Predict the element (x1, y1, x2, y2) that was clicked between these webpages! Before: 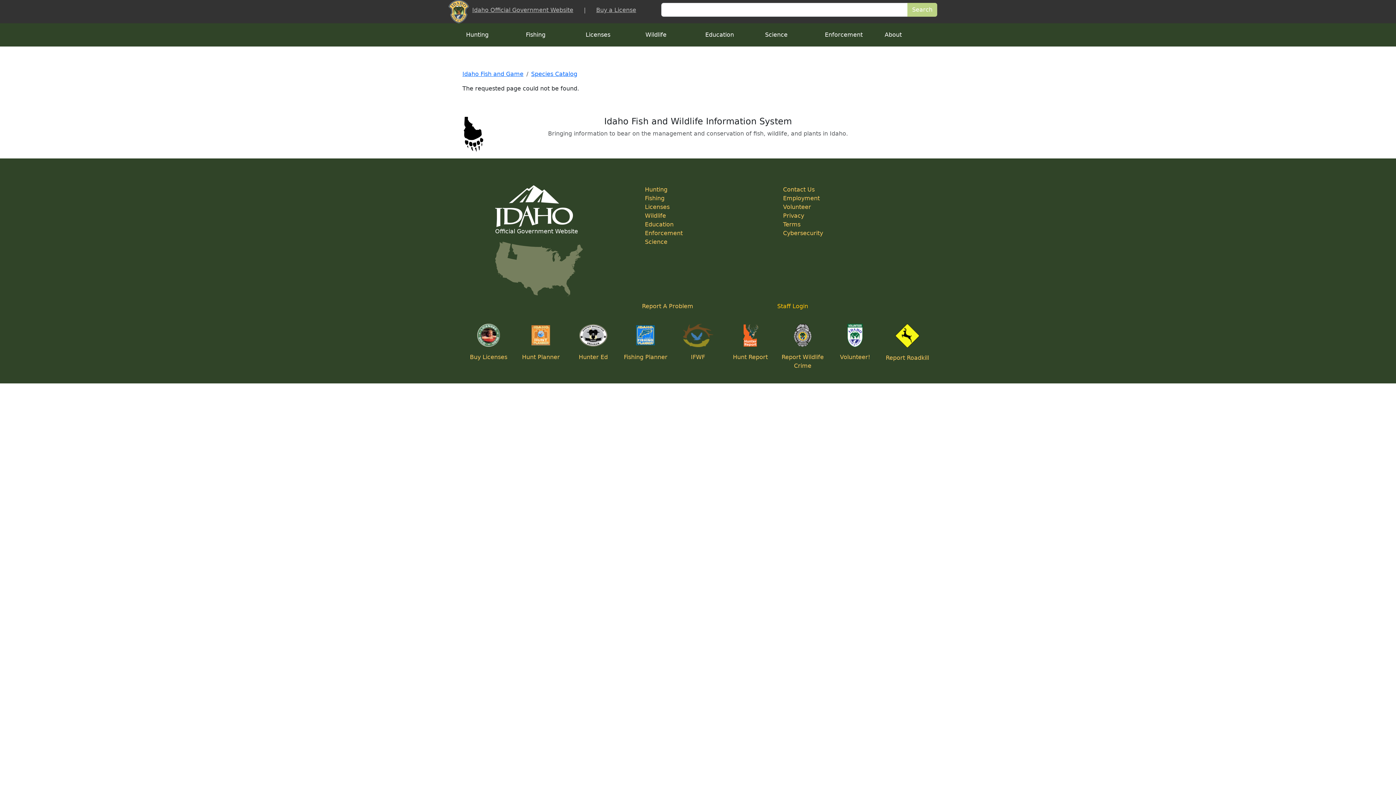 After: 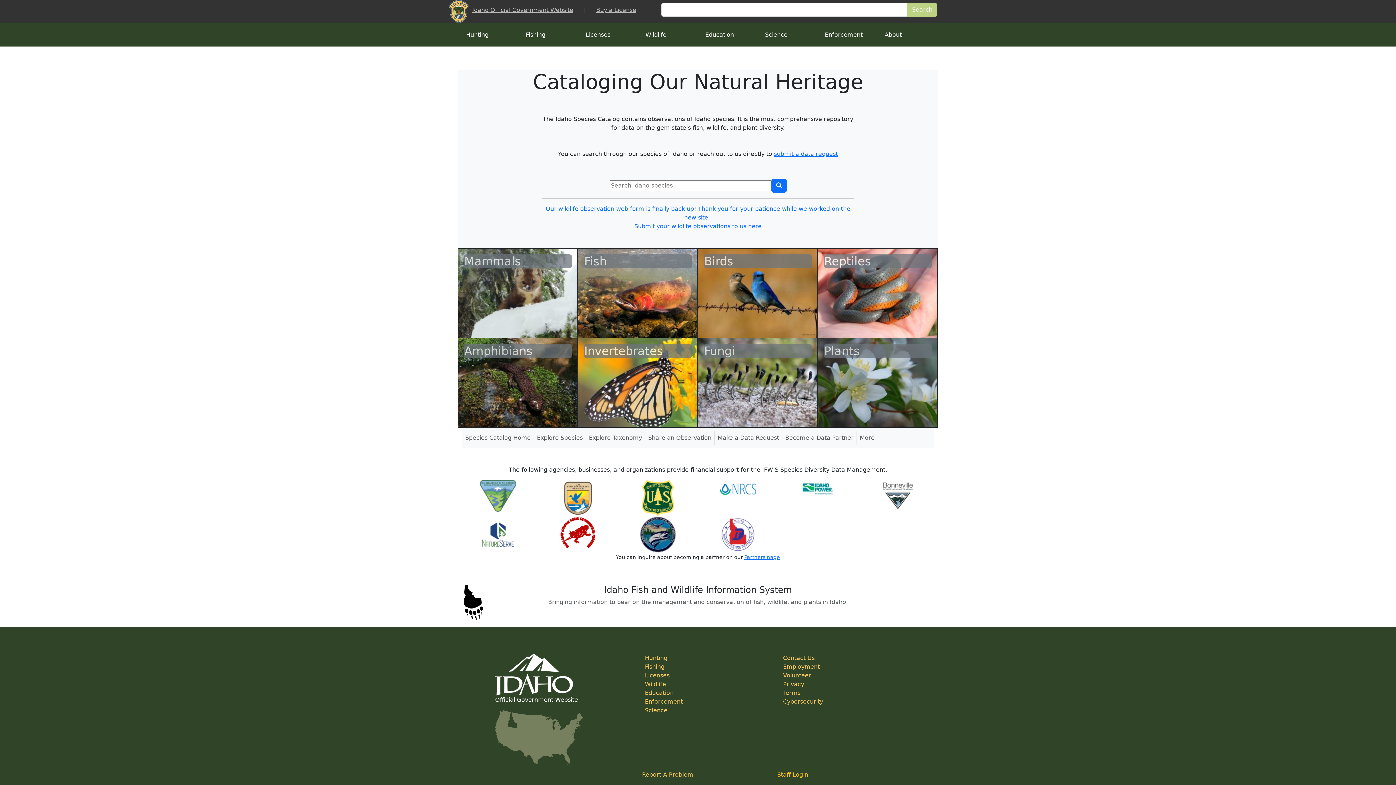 Action: label: Species Catalog bbox: (531, 70, 577, 77)